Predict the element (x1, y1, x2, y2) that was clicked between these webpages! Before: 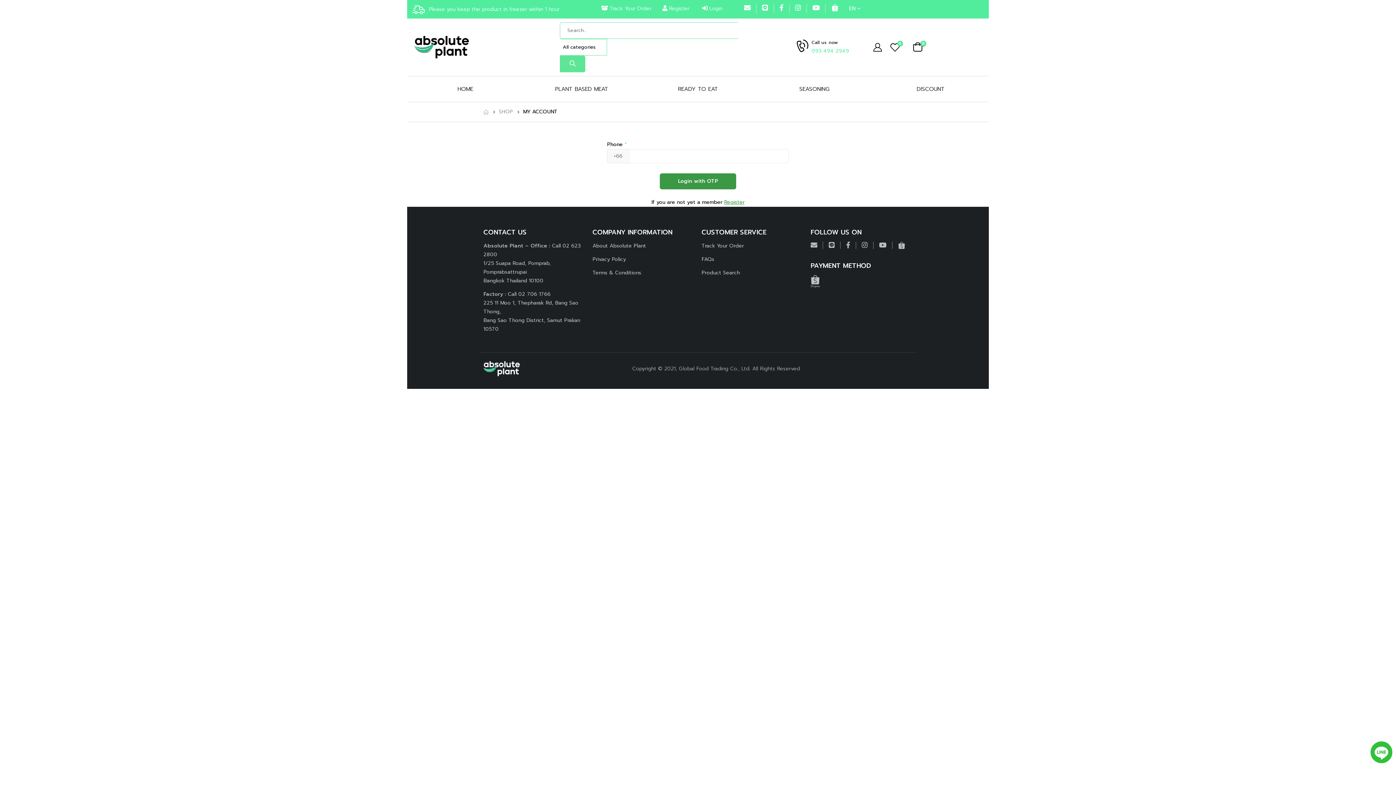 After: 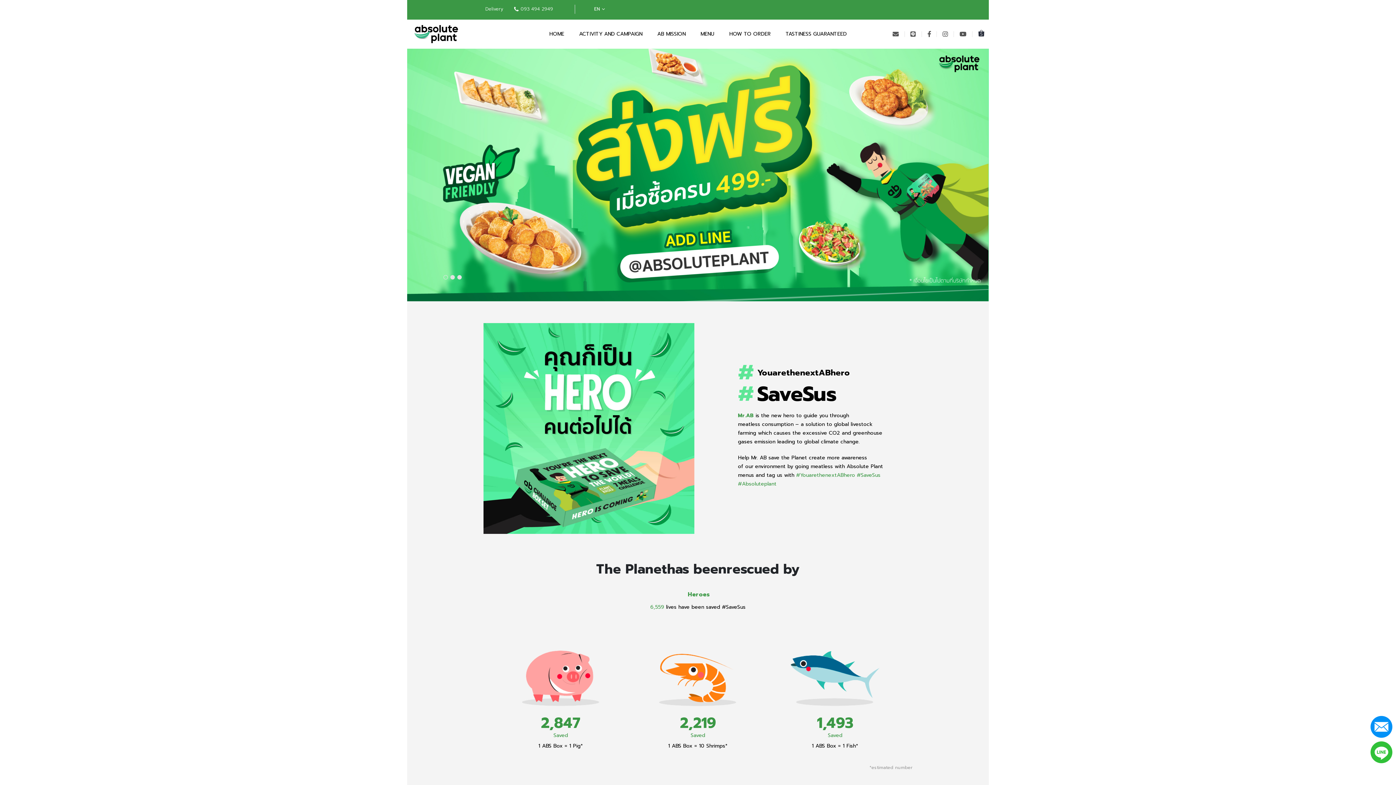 Action: bbox: (407, 81, 523, 96) label: HOME